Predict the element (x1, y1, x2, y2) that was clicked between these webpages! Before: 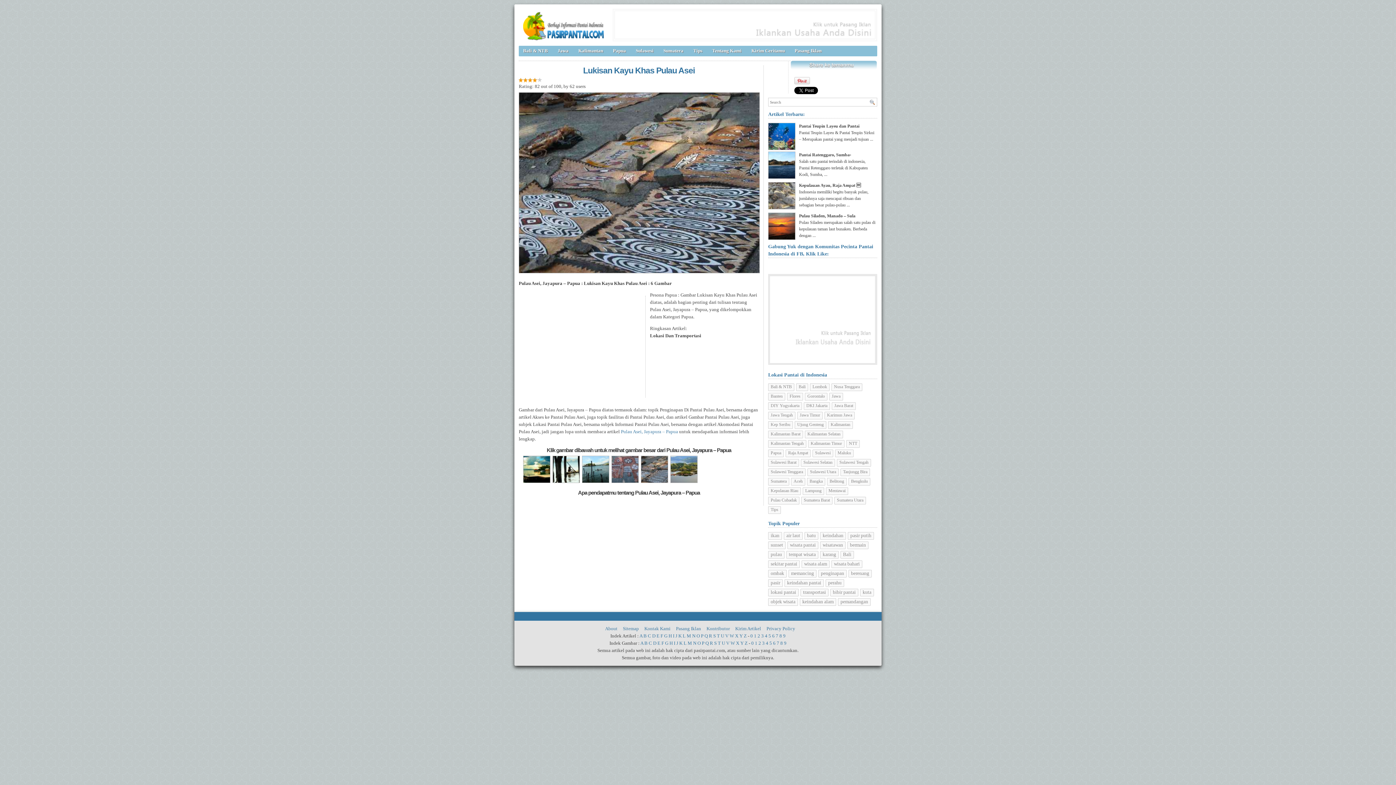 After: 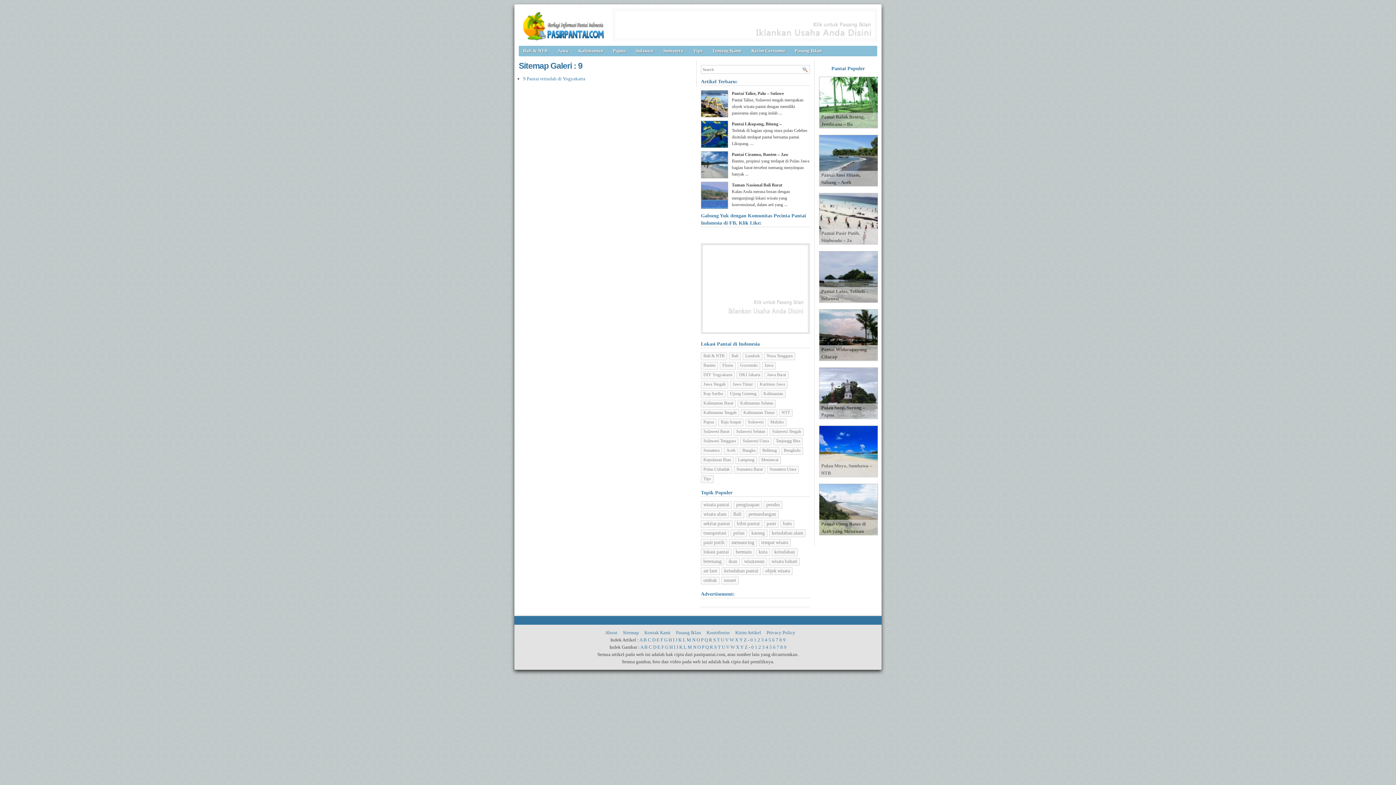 Action: bbox: (784, 640, 786, 646) label: 9